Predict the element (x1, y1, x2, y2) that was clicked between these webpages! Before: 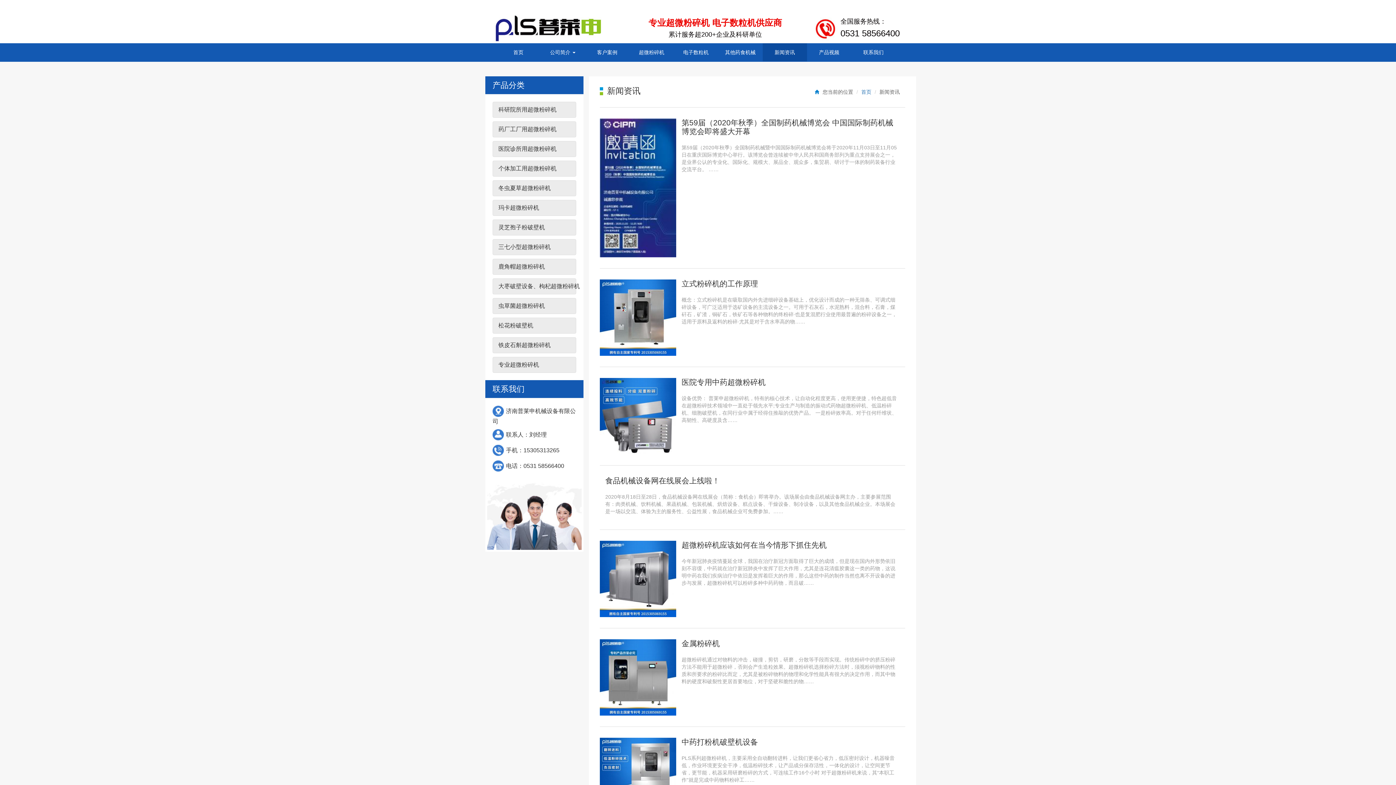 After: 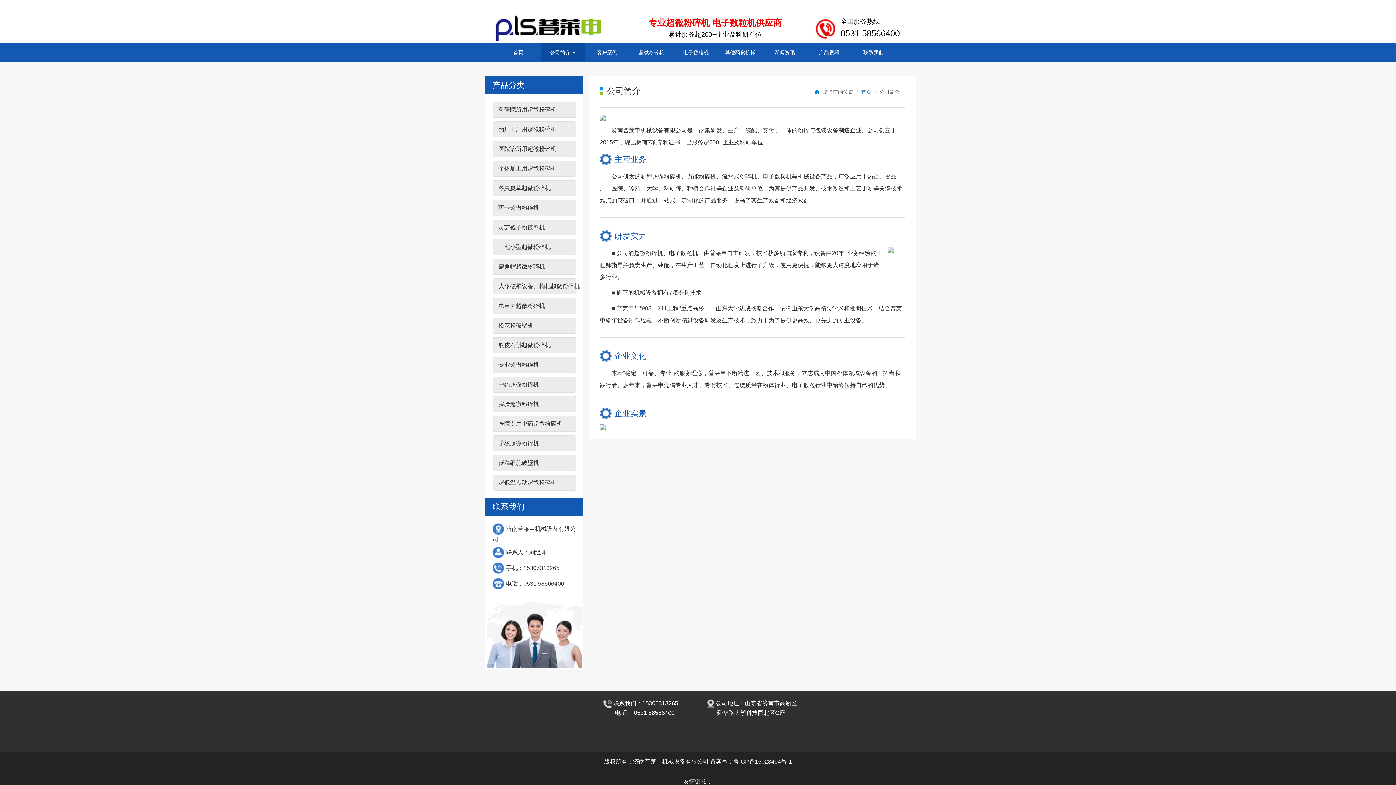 Action: bbox: (540, 43, 585, 61) label: 公司简介 